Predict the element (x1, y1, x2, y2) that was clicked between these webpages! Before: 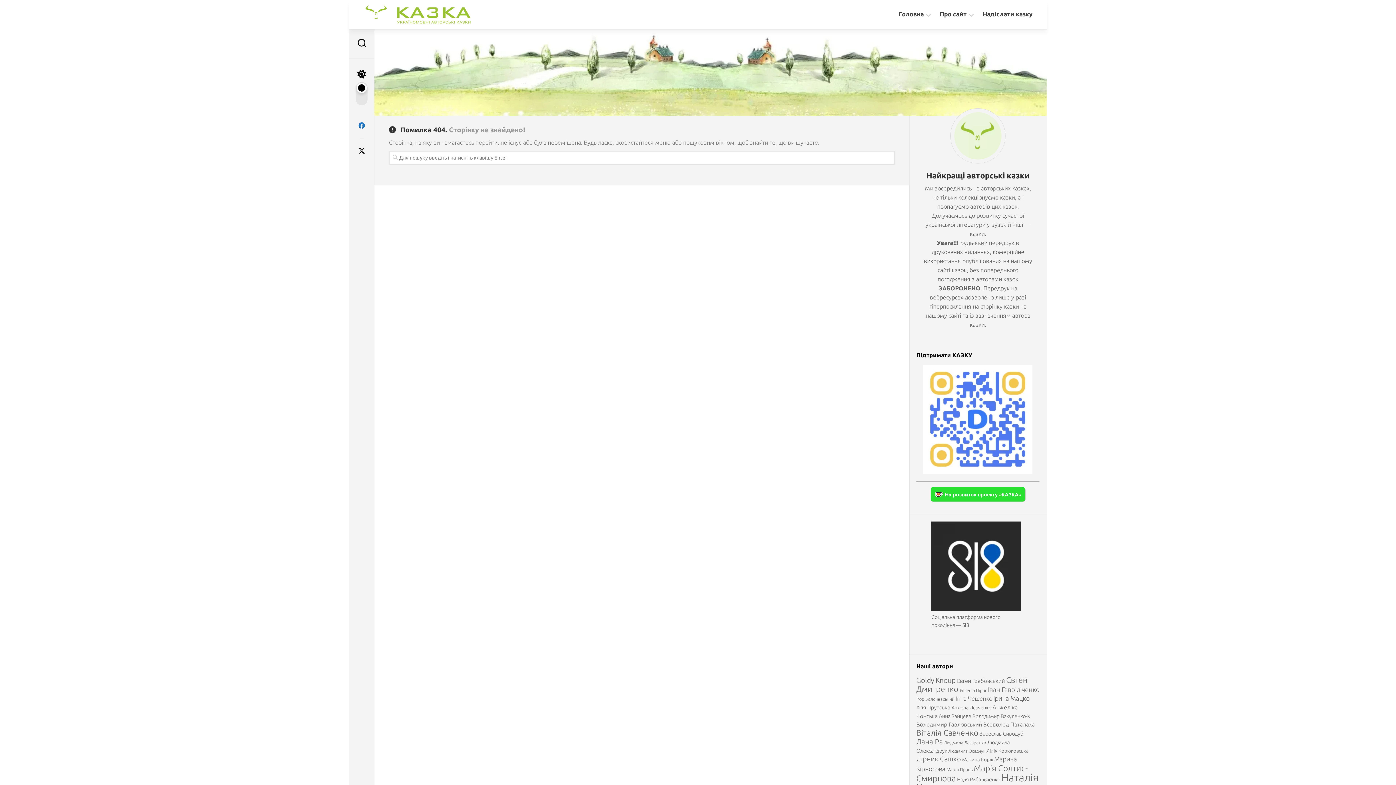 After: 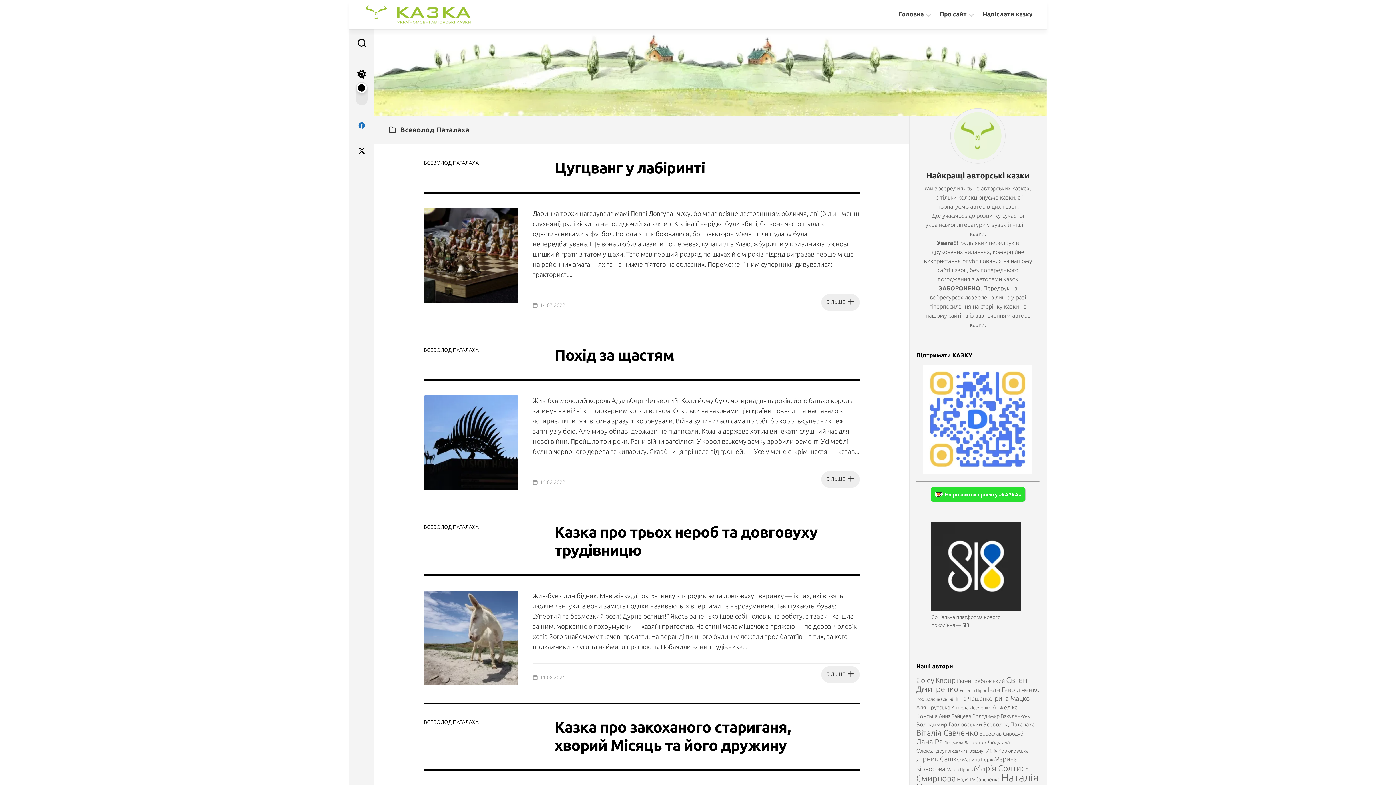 Action: label: Всеволод Паталаха (7 елементів) bbox: (983, 721, 1035, 727)